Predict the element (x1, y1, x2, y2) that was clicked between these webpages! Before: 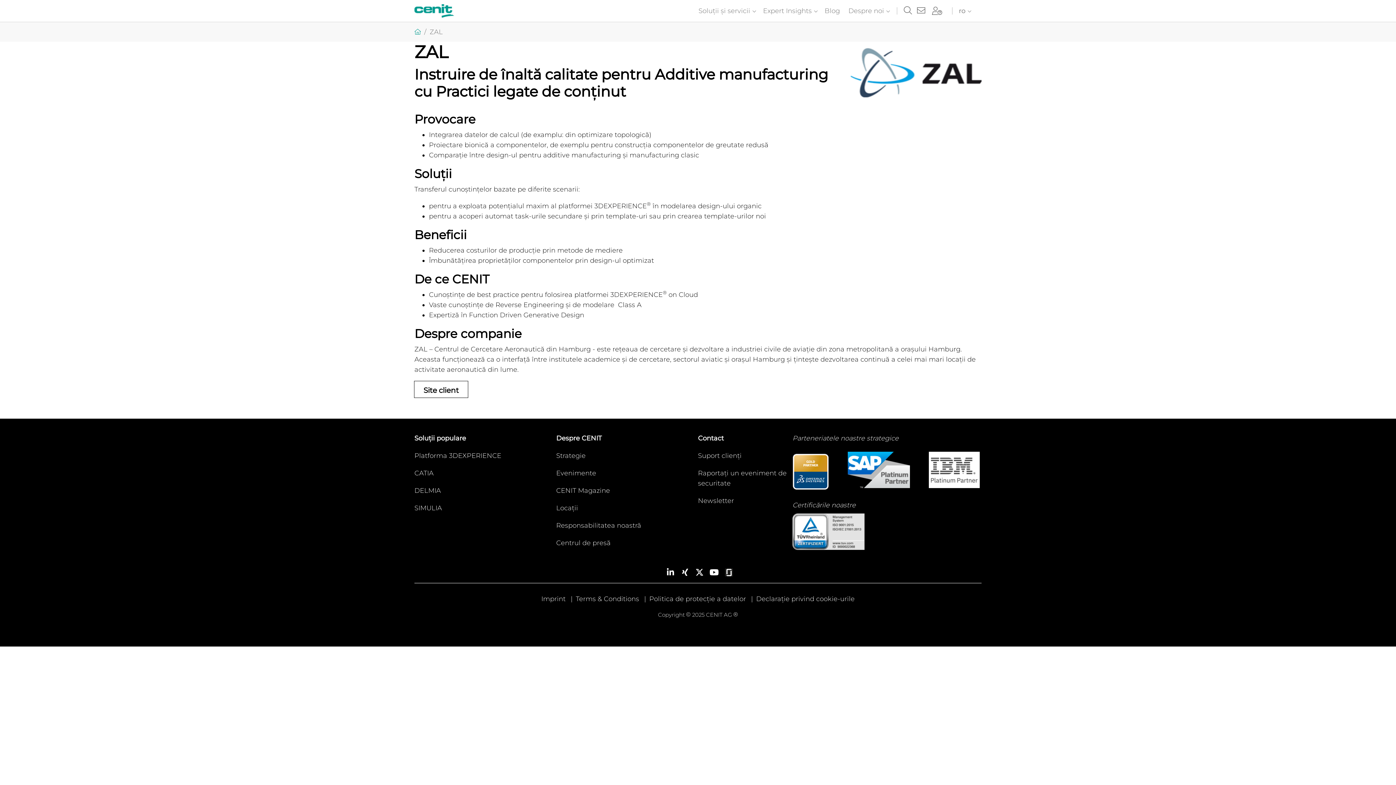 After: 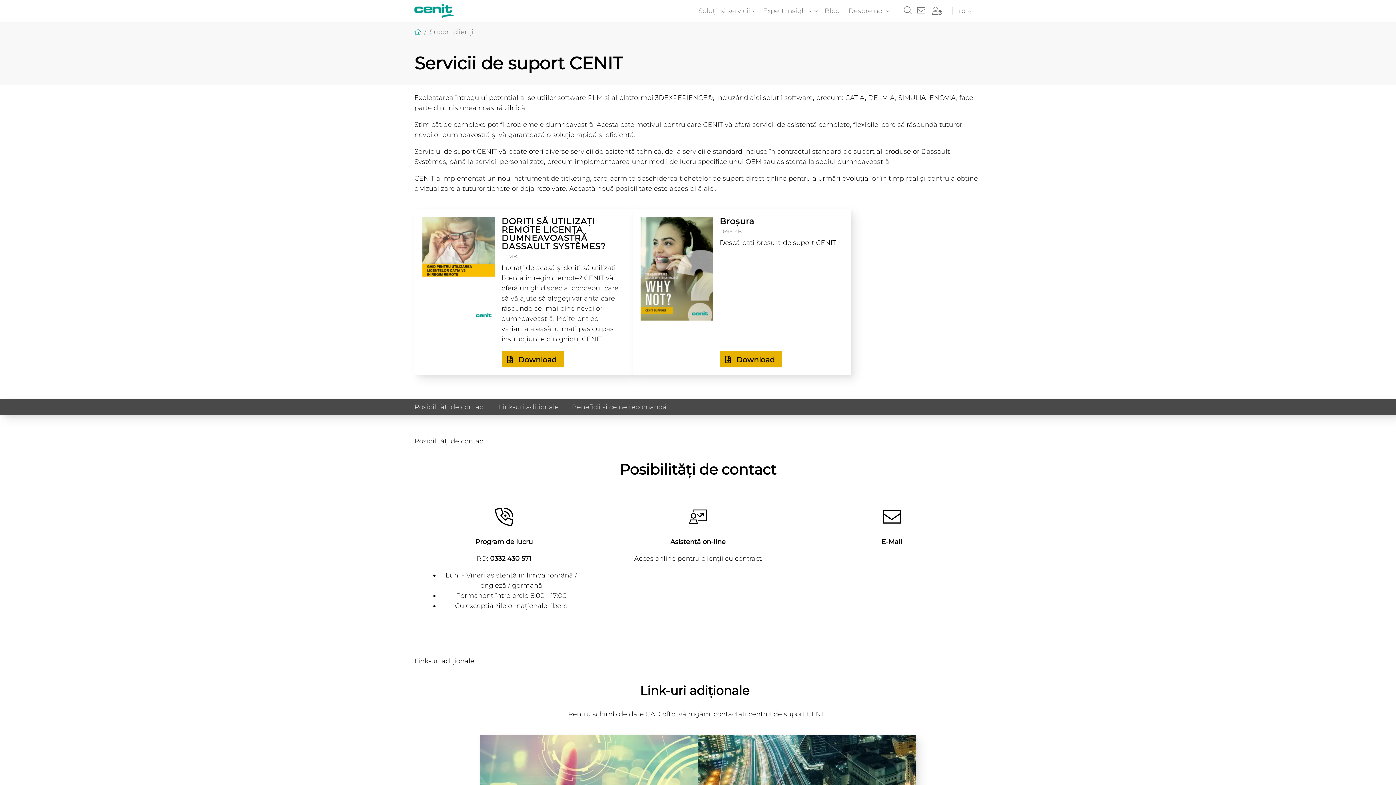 Action: bbox: (928, 3, 945, 18)